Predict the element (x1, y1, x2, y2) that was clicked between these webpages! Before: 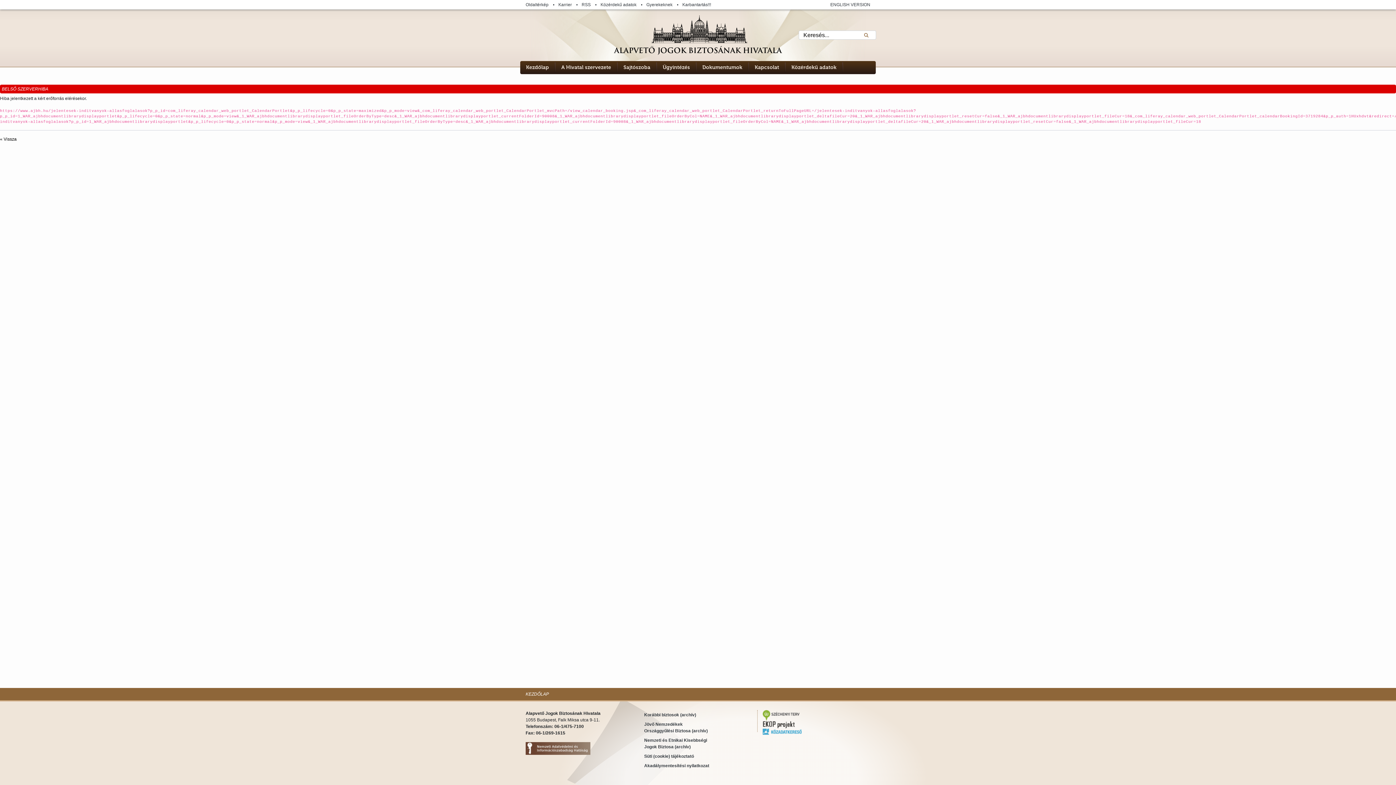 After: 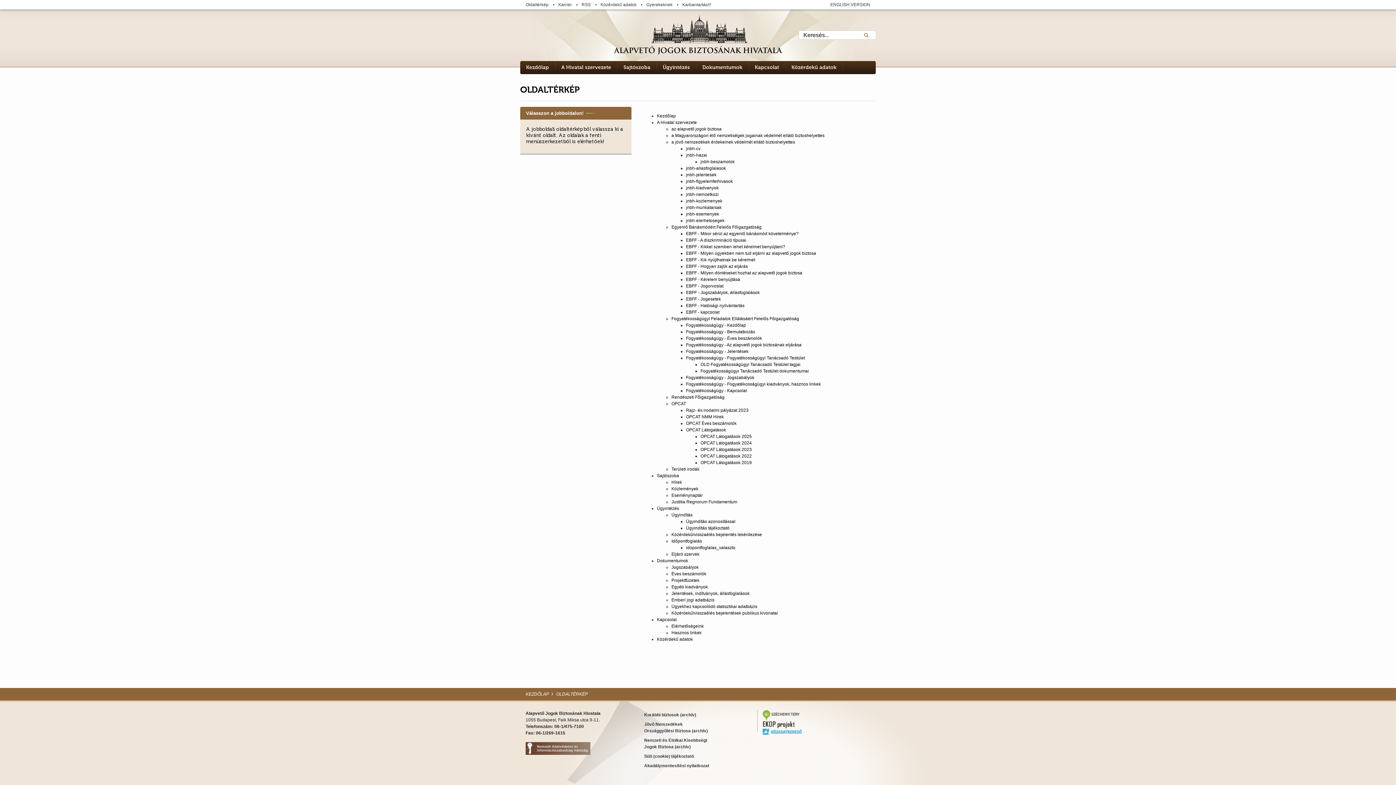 Action: bbox: (525, 0, 557, 9) label: Oldaltérkép